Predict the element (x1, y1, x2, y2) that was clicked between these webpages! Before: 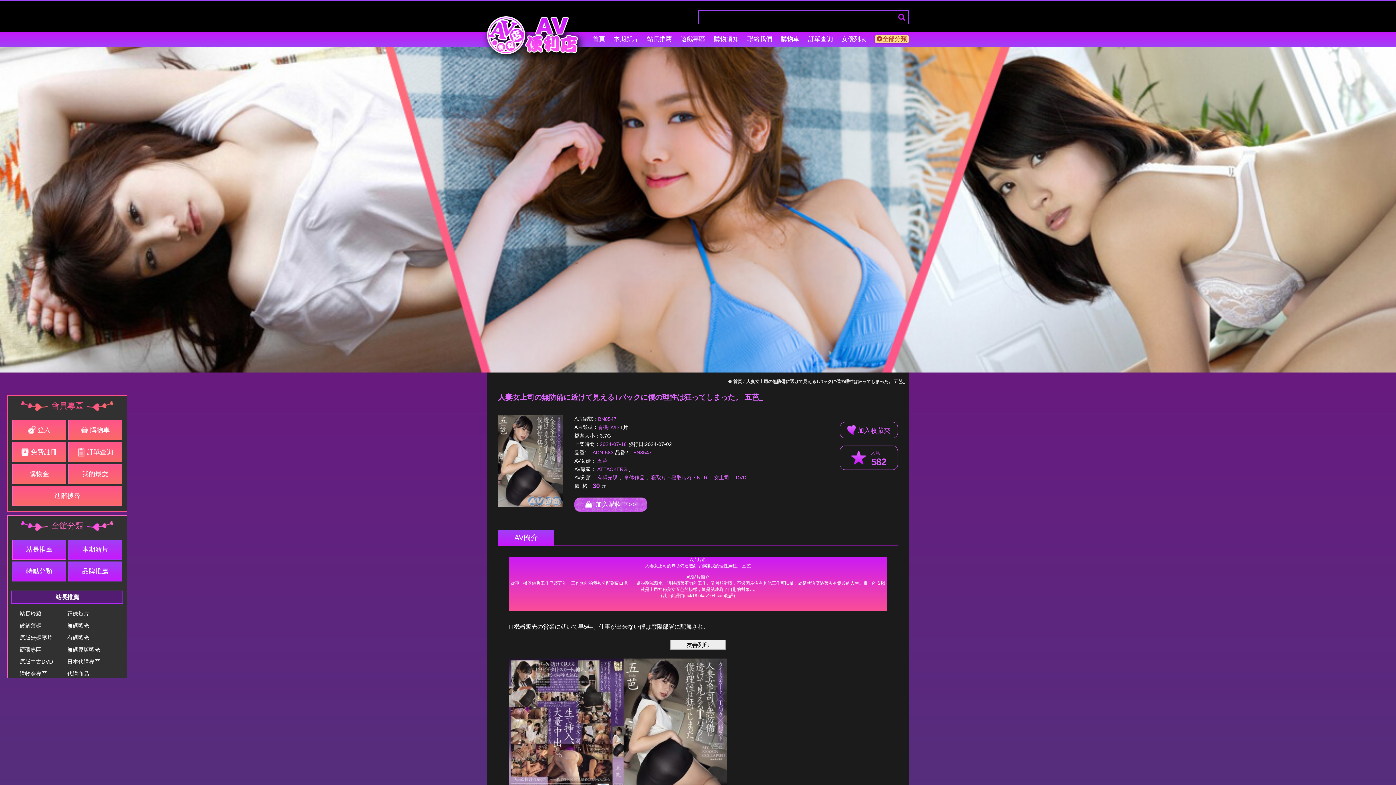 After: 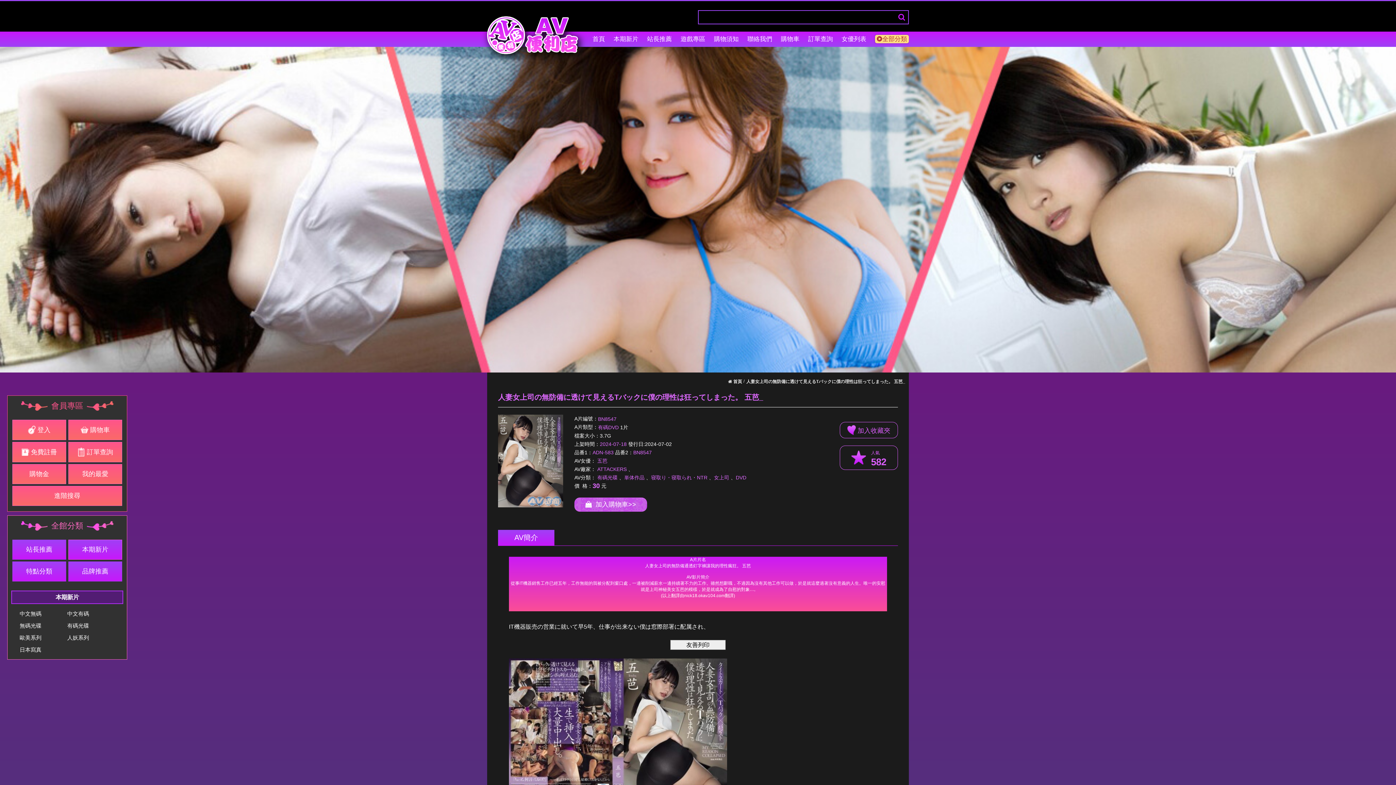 Action: bbox: (68, 539, 122, 559) label: 本期新片